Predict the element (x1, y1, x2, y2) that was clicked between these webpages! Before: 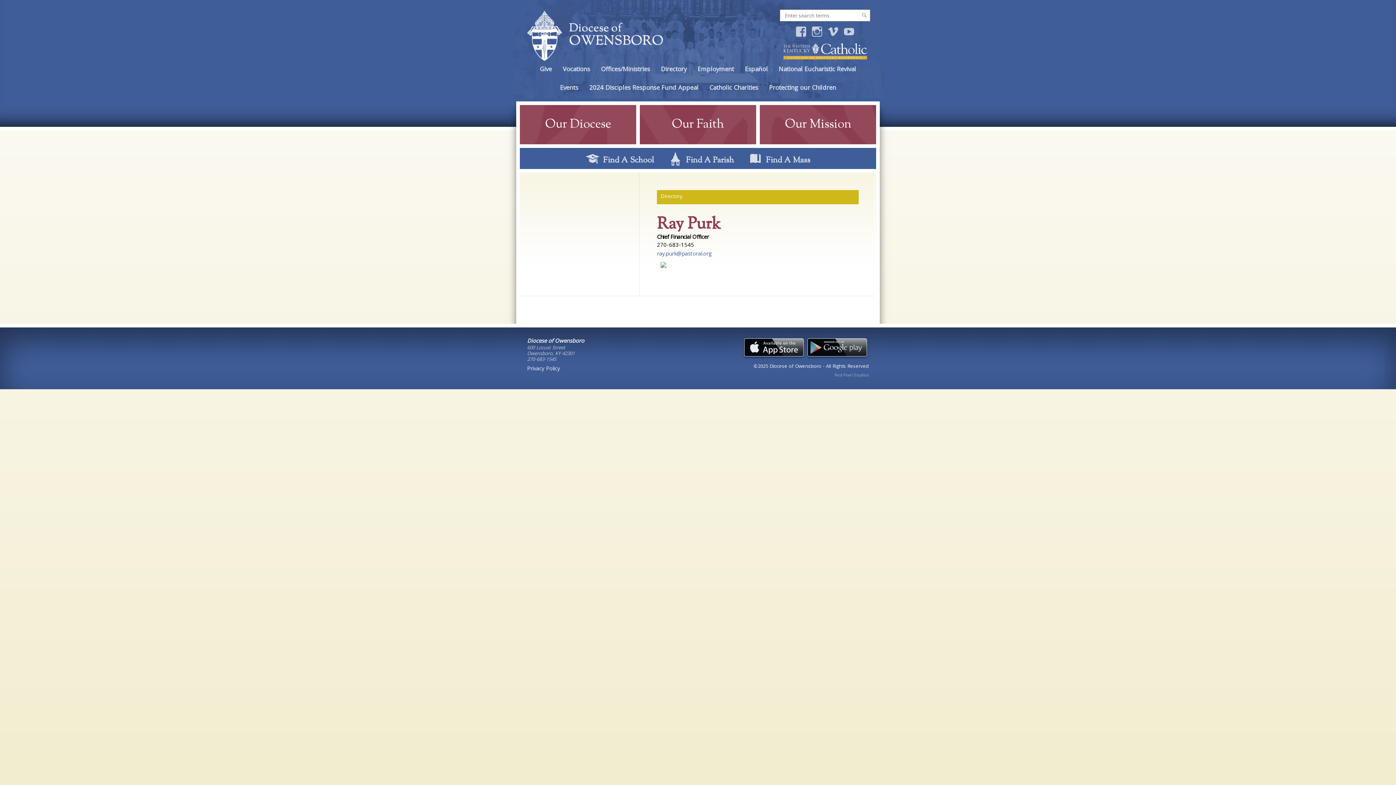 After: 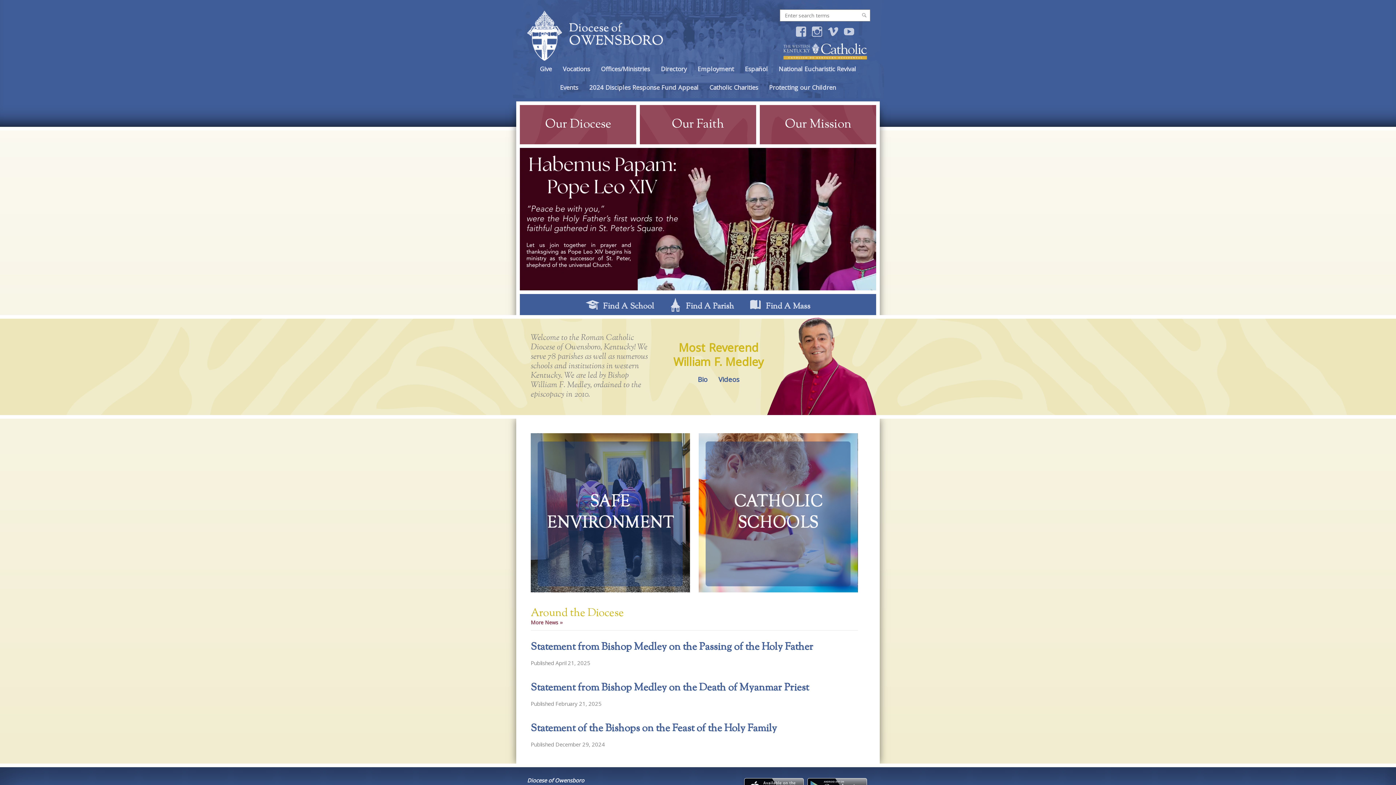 Action: bbox: (527, 10, 663, 60) label: Diocese of Owensboro